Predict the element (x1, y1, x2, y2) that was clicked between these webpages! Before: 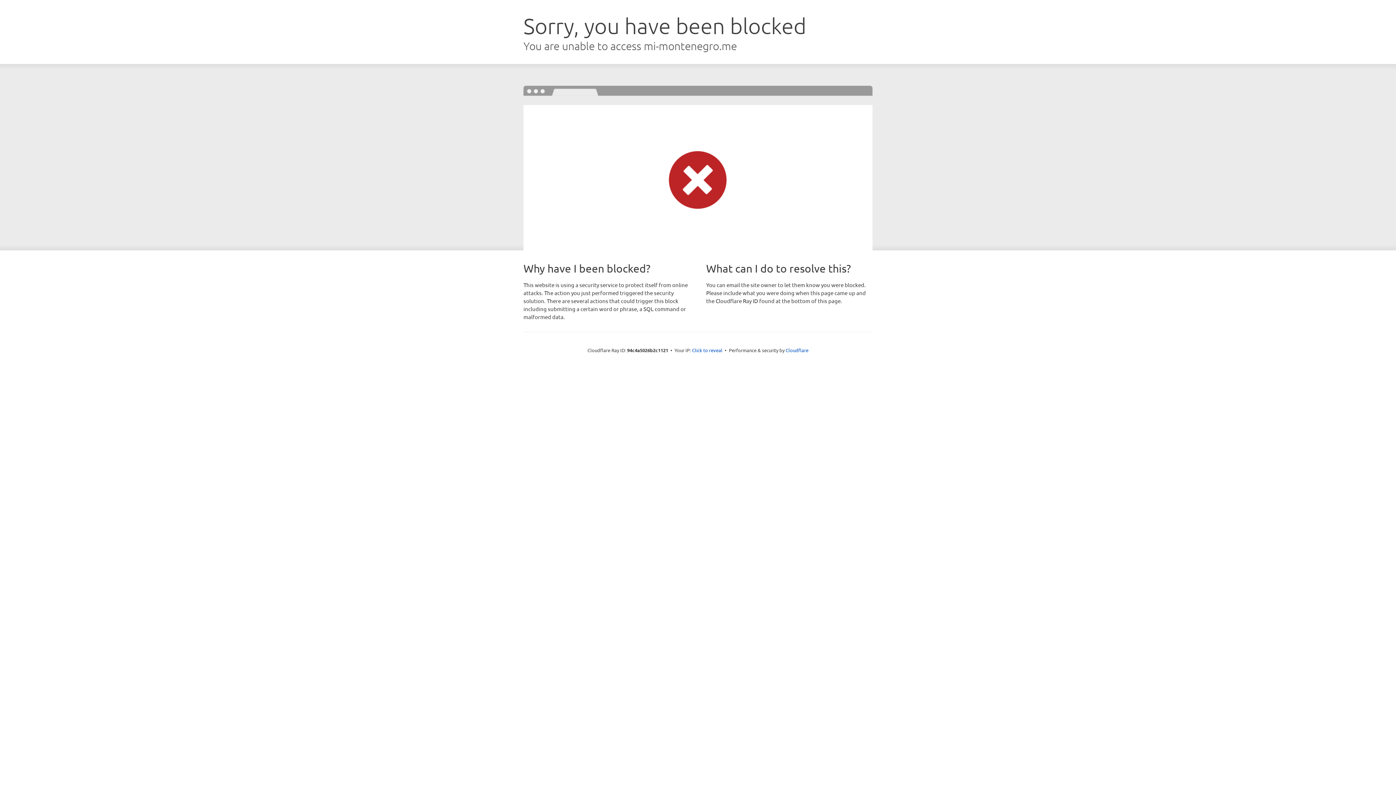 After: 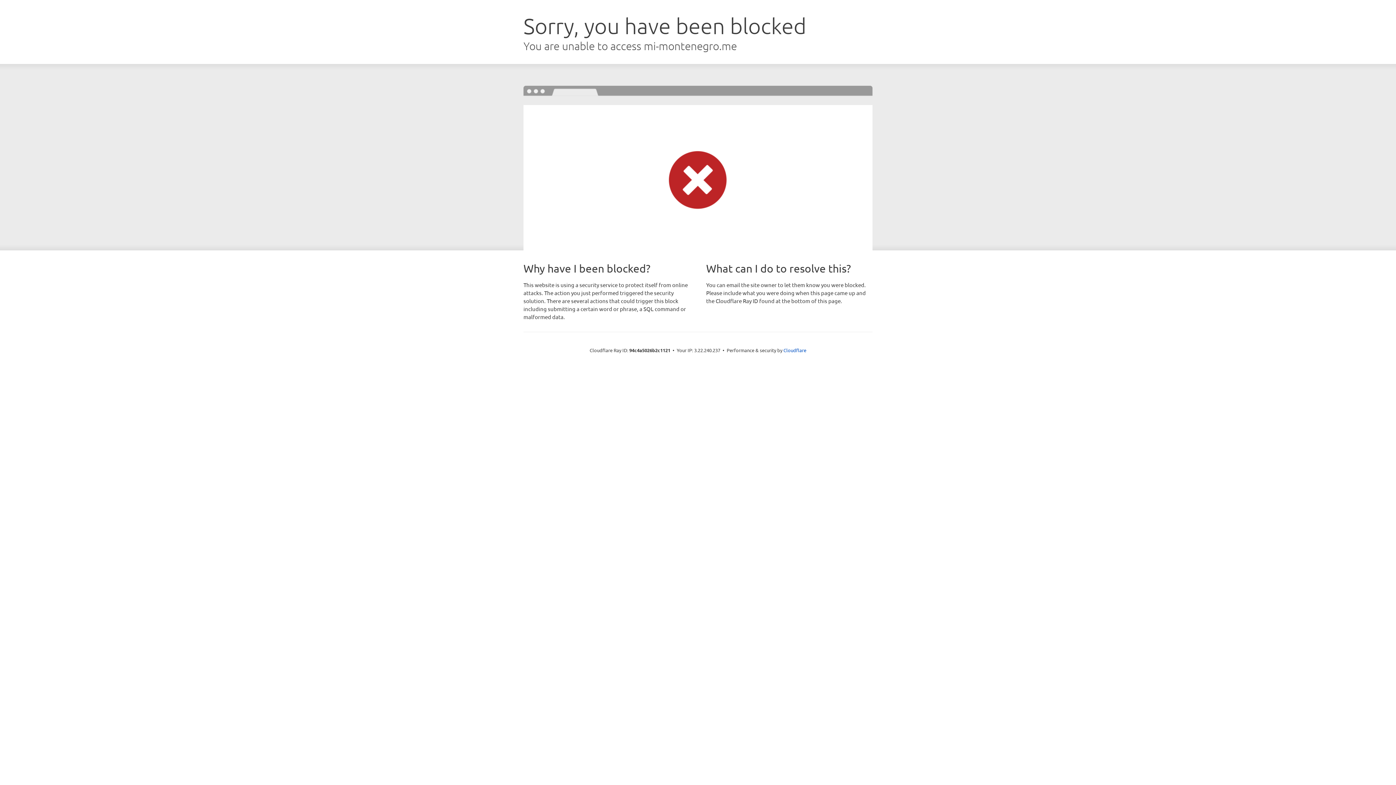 Action: label: Click to reveal bbox: (692, 346, 722, 353)